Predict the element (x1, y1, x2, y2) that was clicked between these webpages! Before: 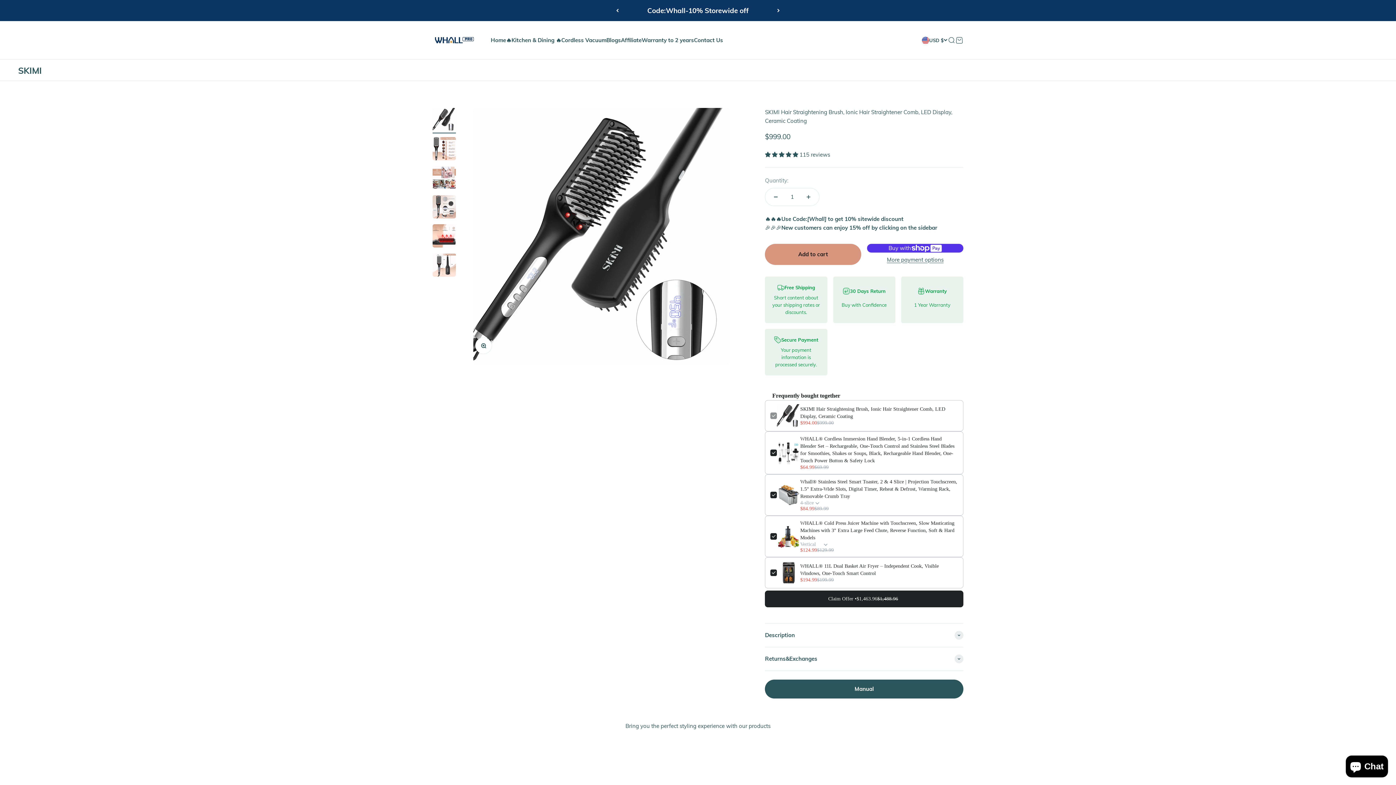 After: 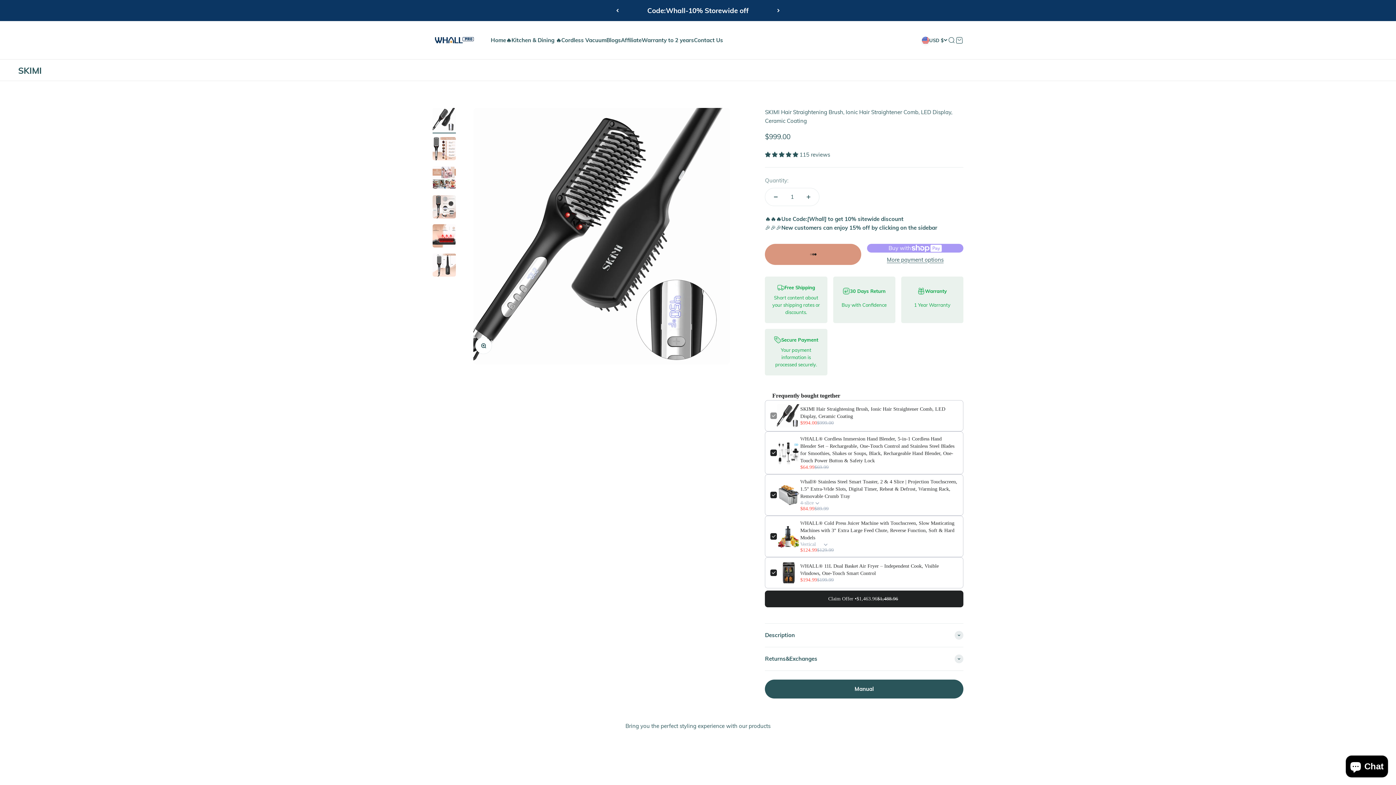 Action: label: Add to cart bbox: (765, 244, 861, 265)